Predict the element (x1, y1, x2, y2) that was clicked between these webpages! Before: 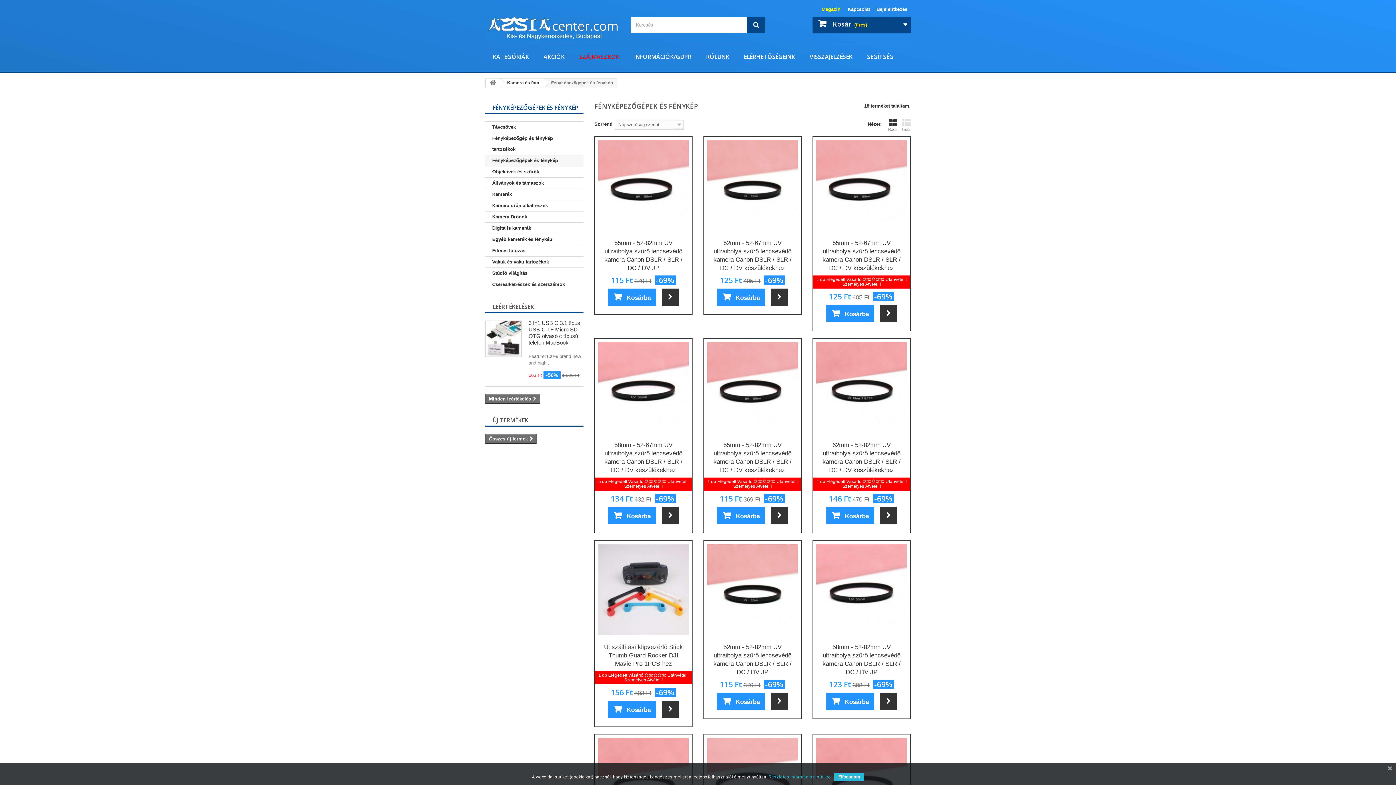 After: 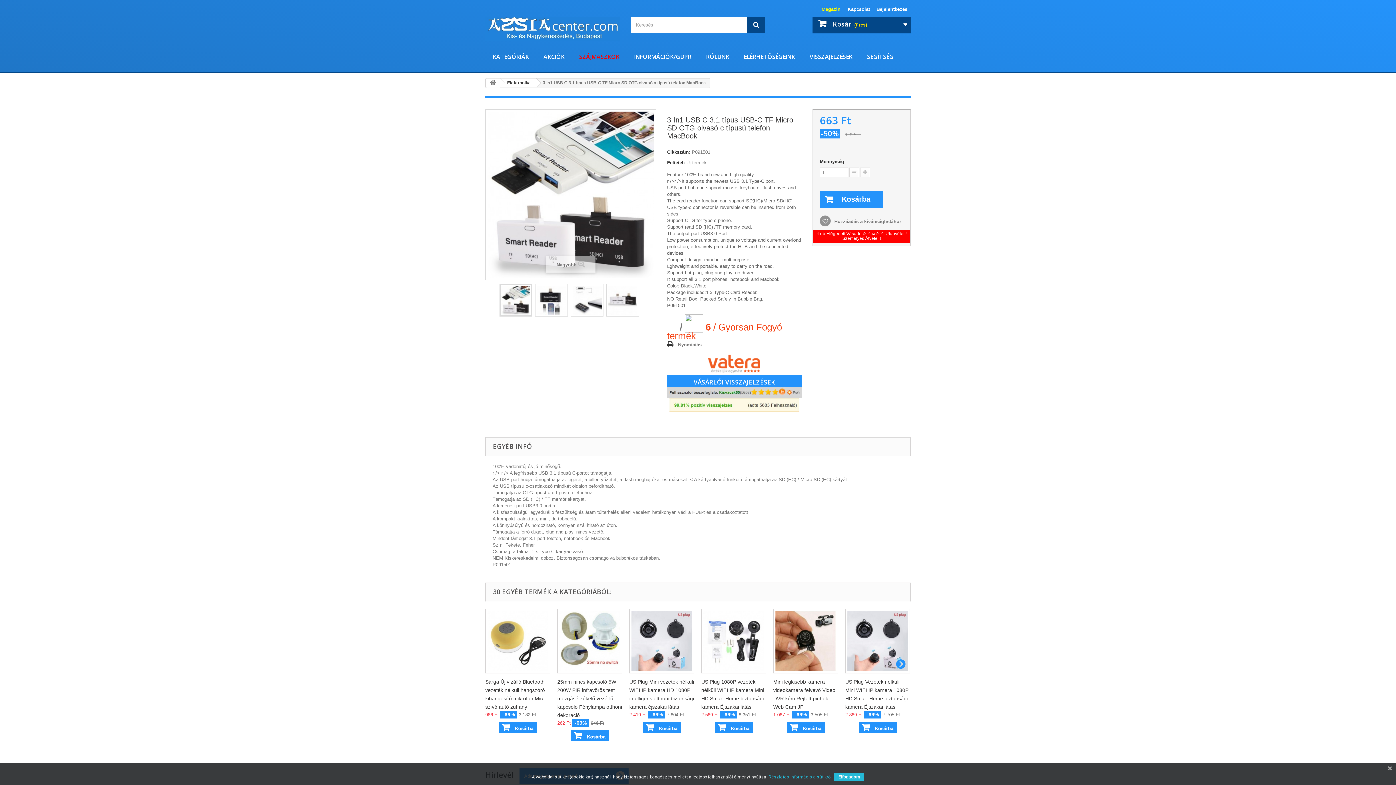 Action: label: 3 In1 USB C 3.1 típus USB-C TF Micro SD OTG olvasó c típusú telefon MacBook bbox: (528, 320, 580, 345)